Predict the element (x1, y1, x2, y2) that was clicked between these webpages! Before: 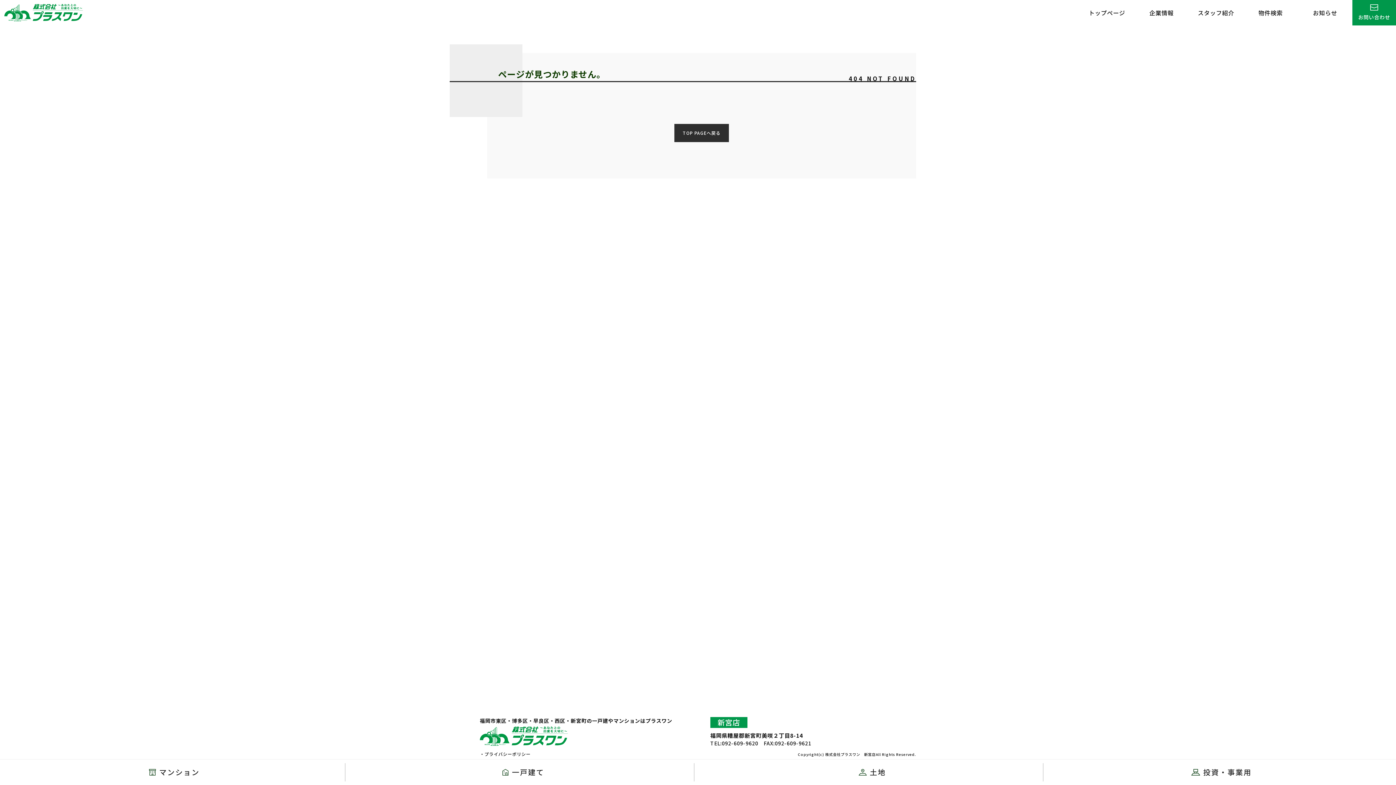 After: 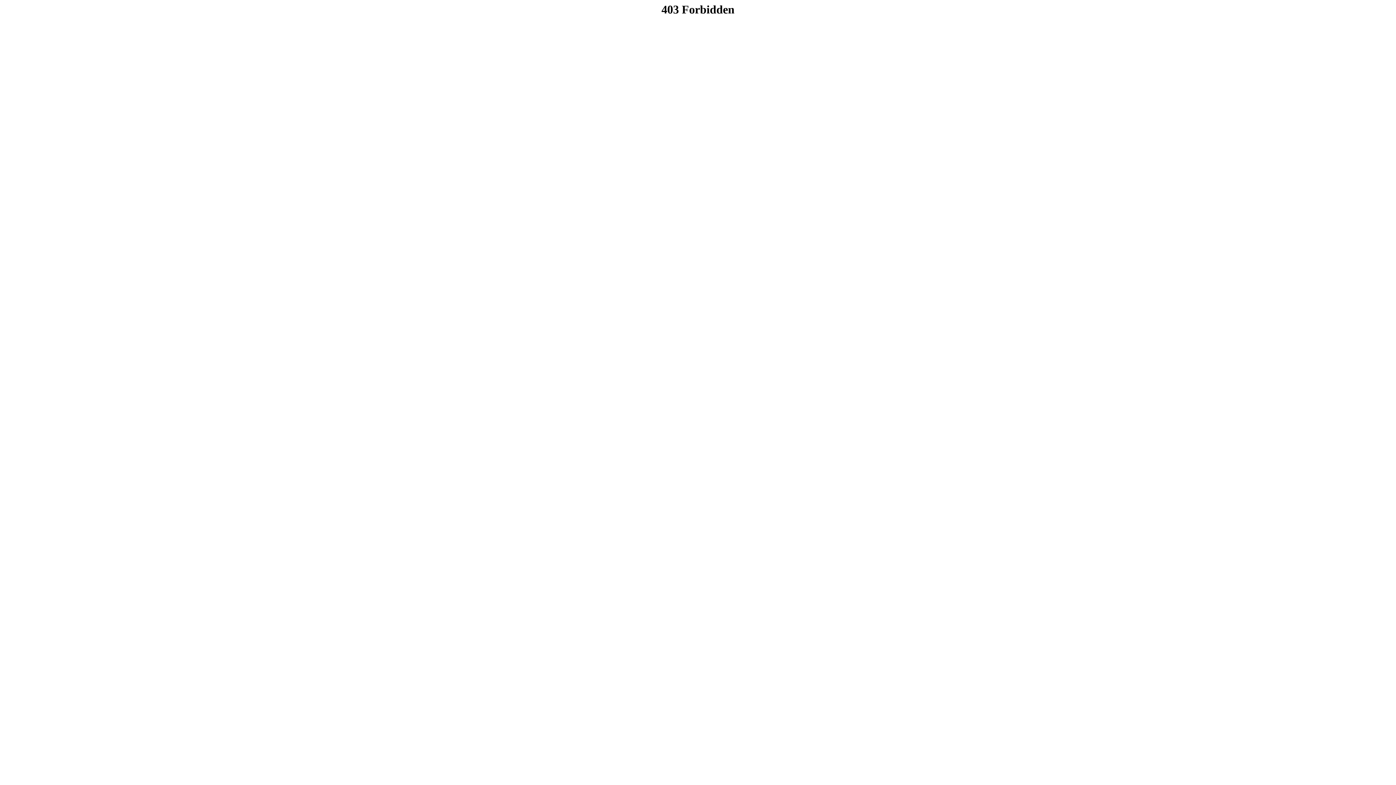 Action: label: 土地 bbox: (698, 760, 1047, 785)